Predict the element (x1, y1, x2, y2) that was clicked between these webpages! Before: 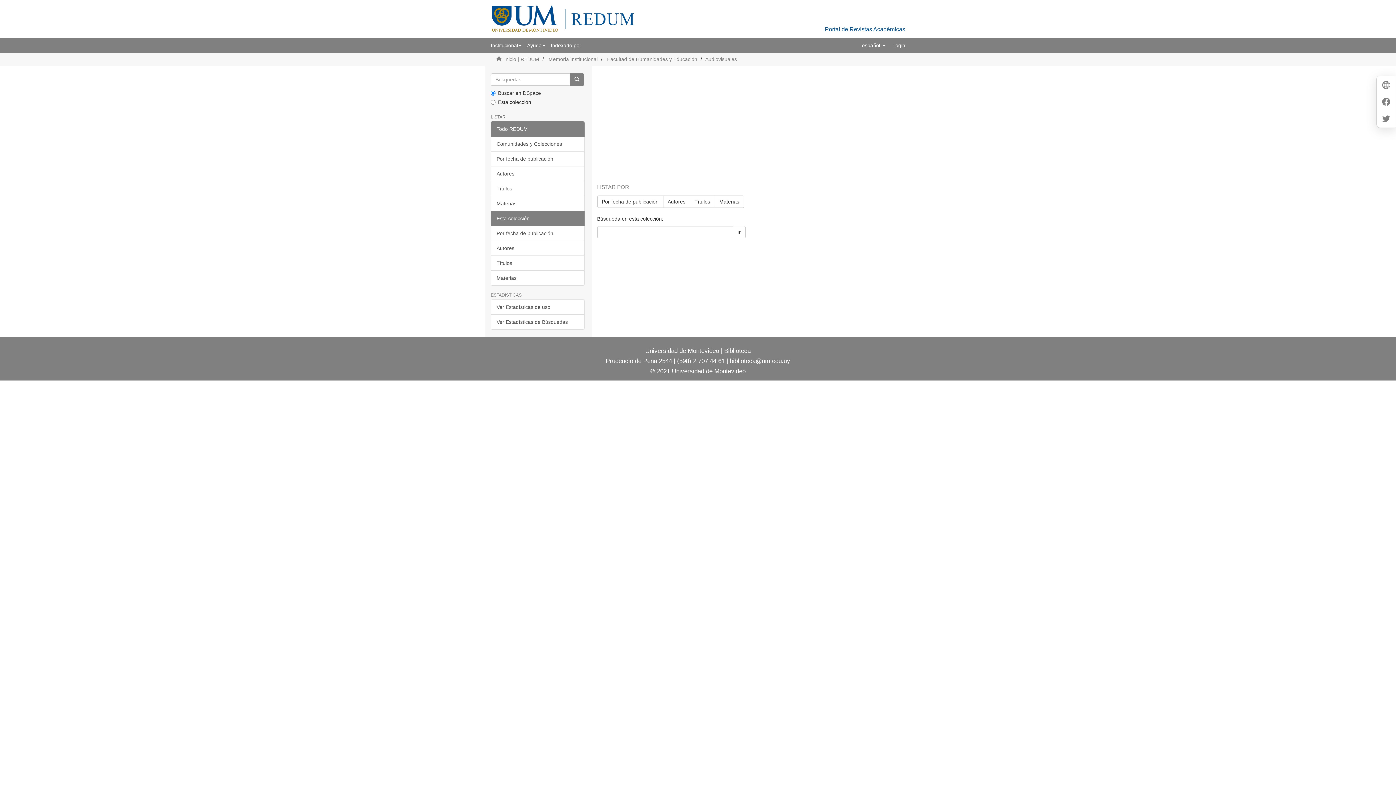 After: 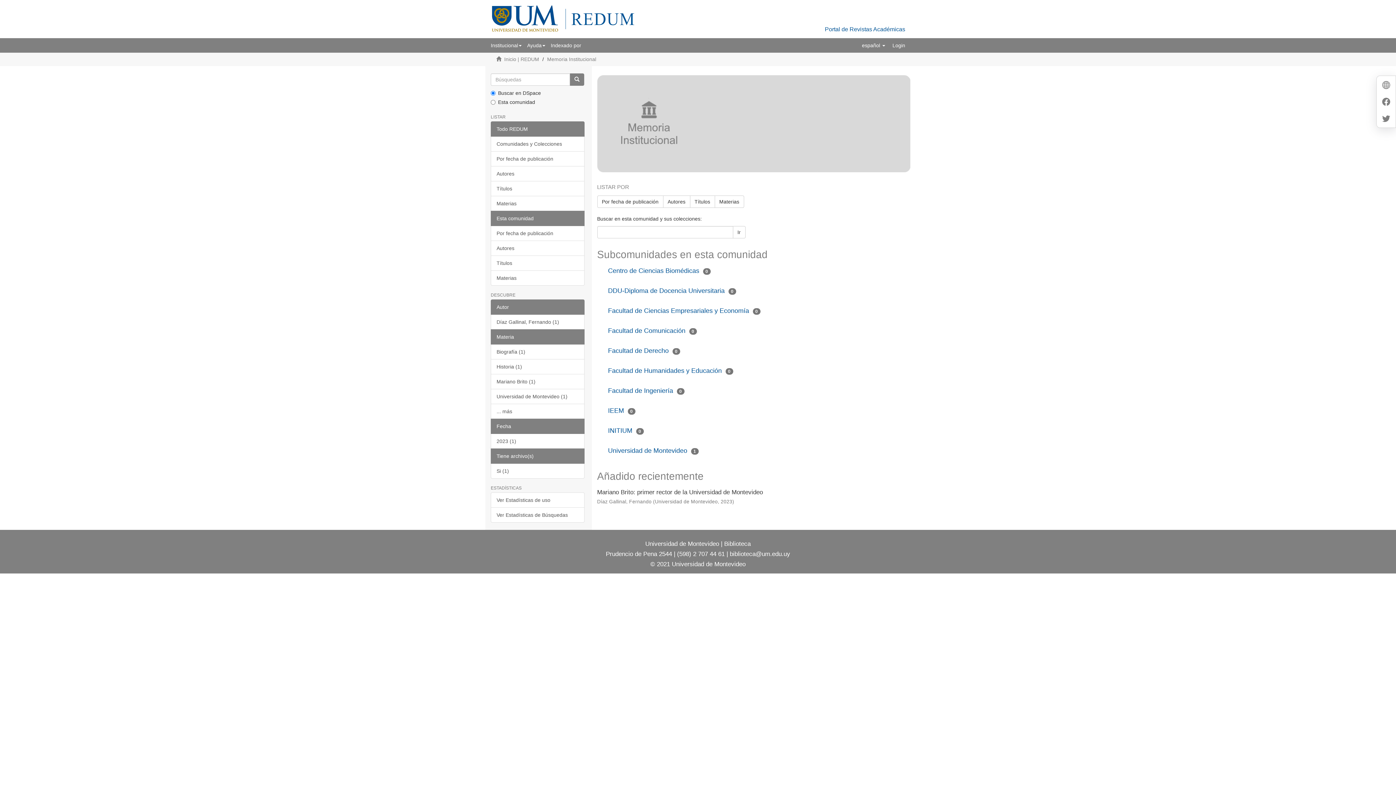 Action: bbox: (548, 56, 597, 62) label: Memoria Institucional